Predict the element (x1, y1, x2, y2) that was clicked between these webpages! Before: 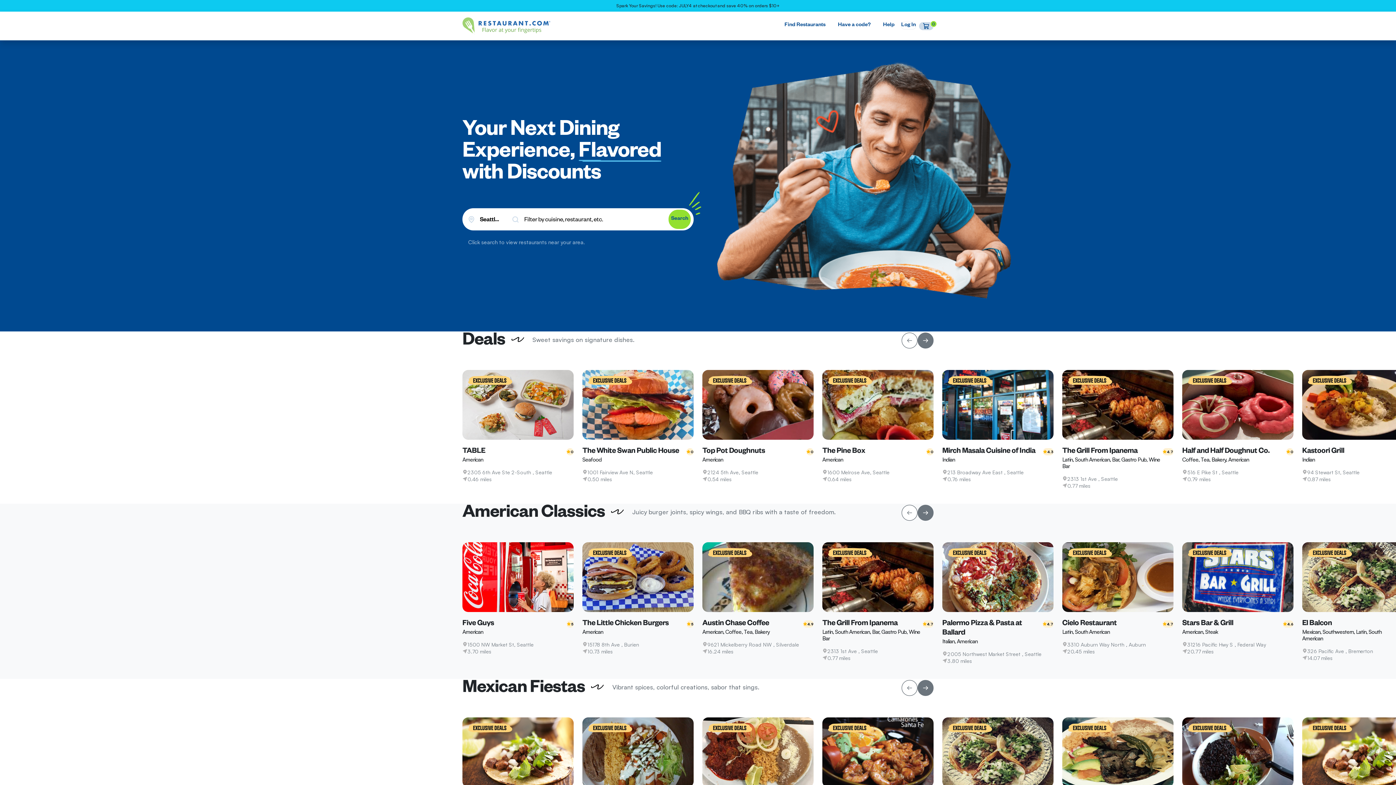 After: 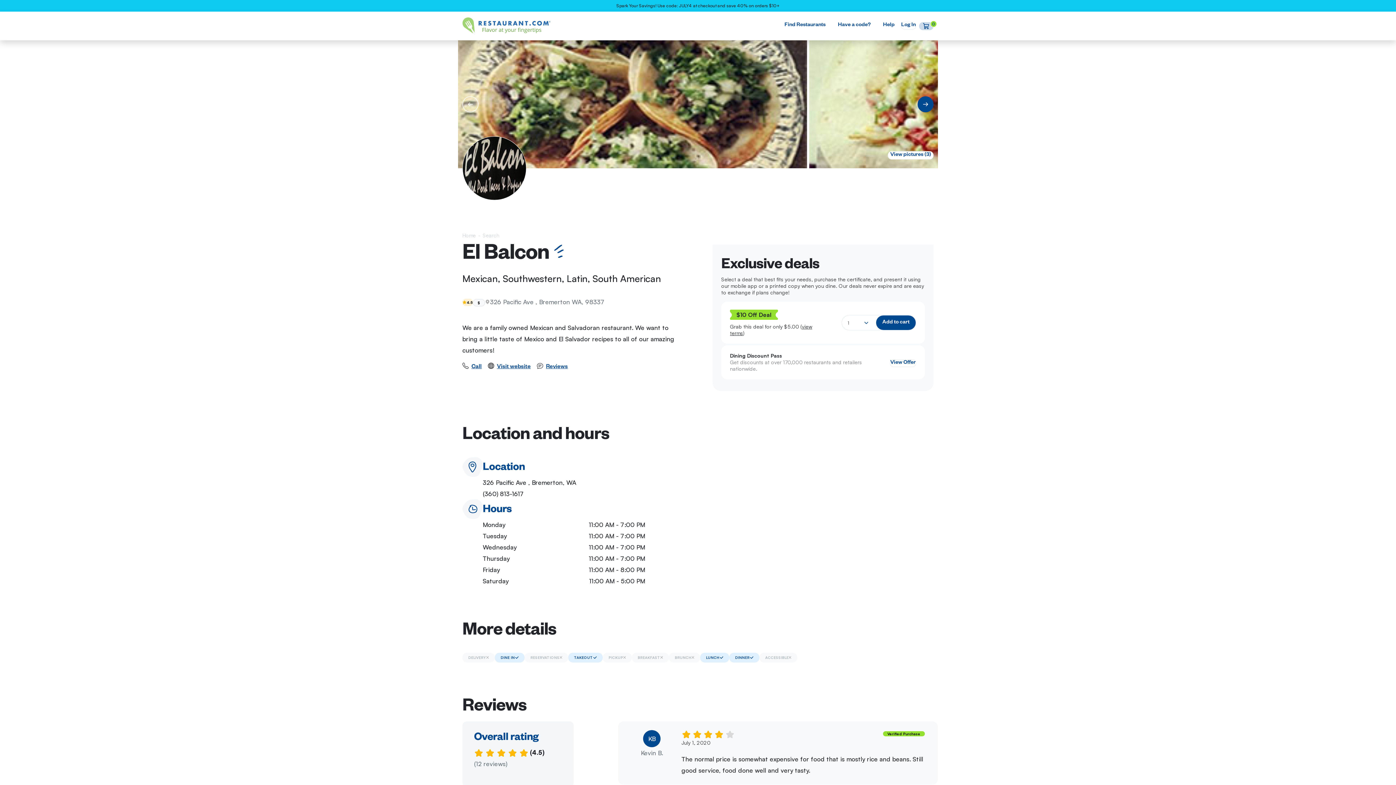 Action: bbox: (942, 747, 1053, 755)